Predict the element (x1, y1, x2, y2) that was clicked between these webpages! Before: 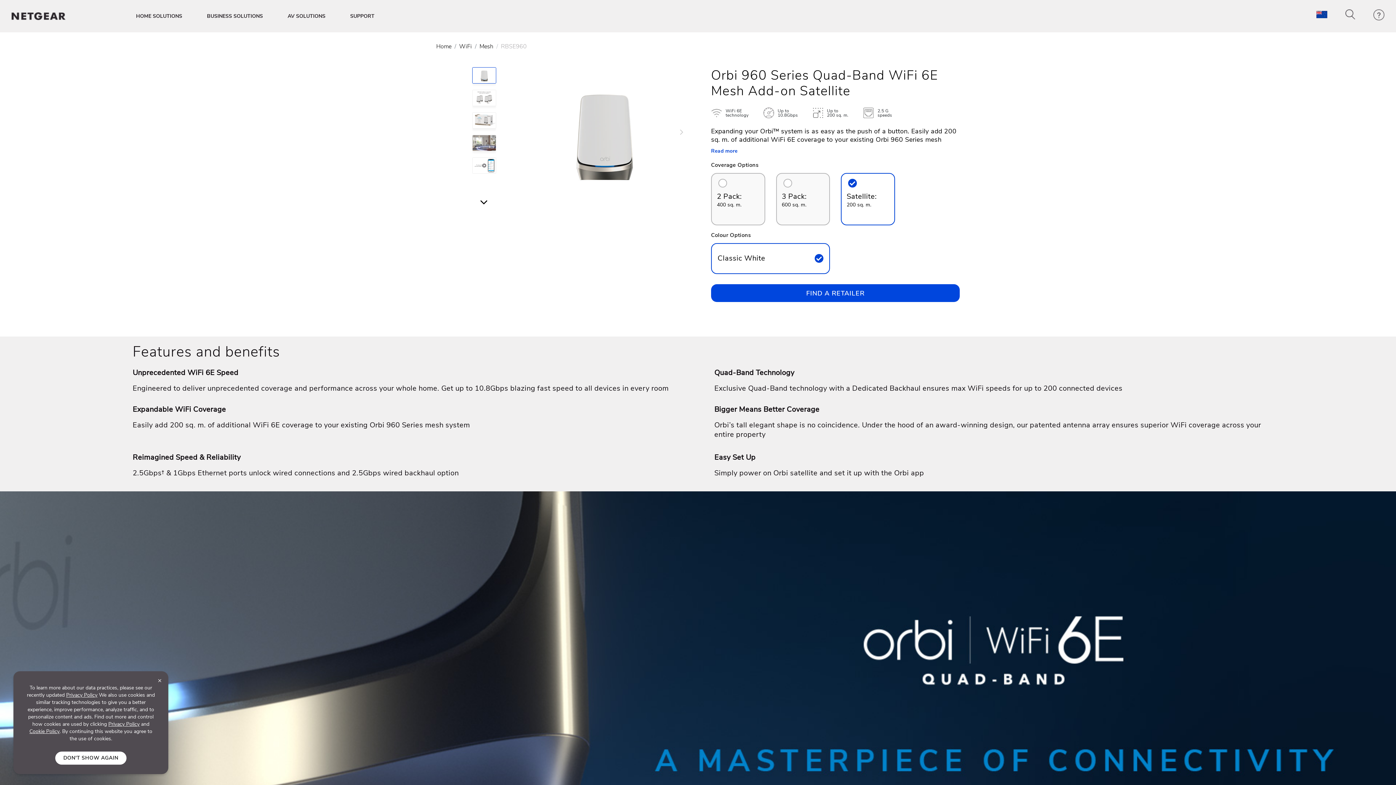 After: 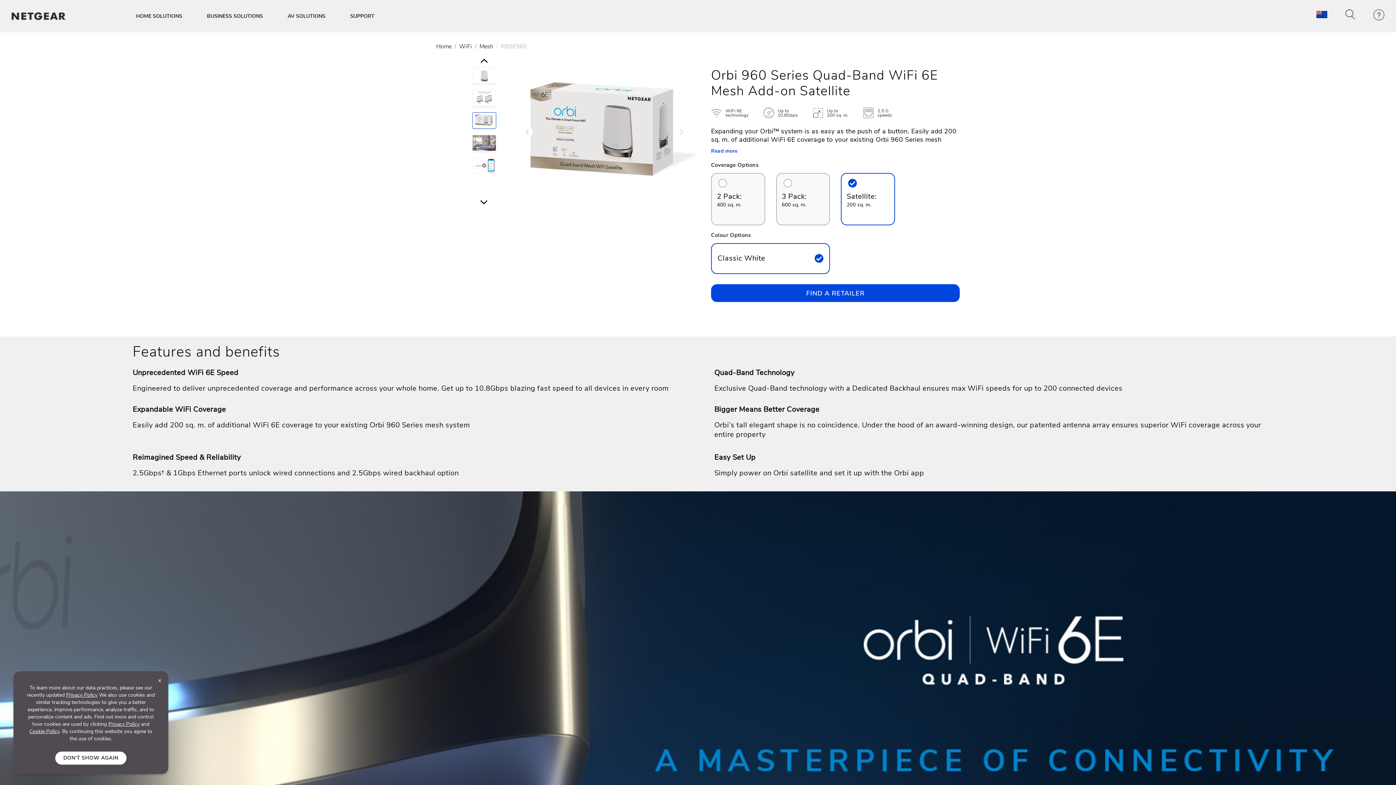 Action: bbox: (472, 112, 496, 128)